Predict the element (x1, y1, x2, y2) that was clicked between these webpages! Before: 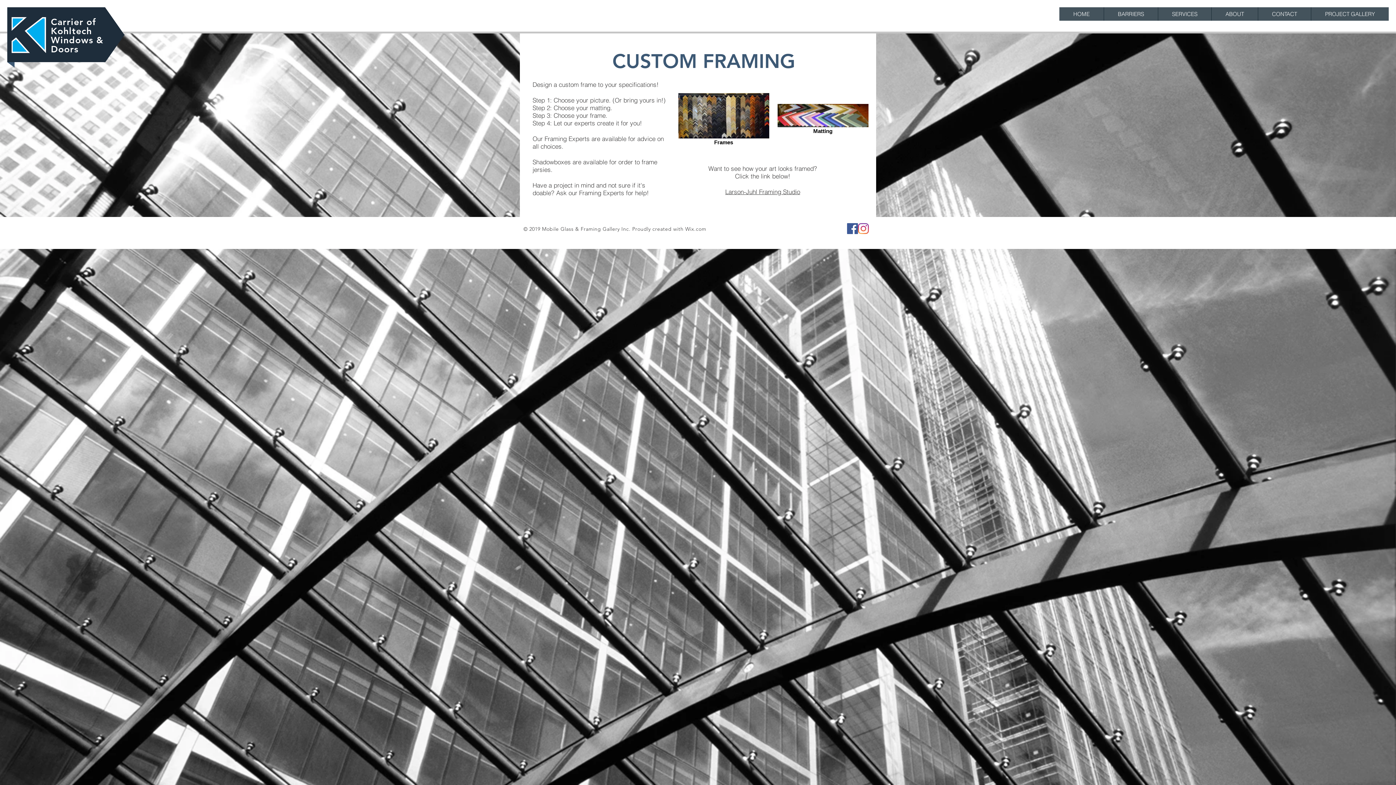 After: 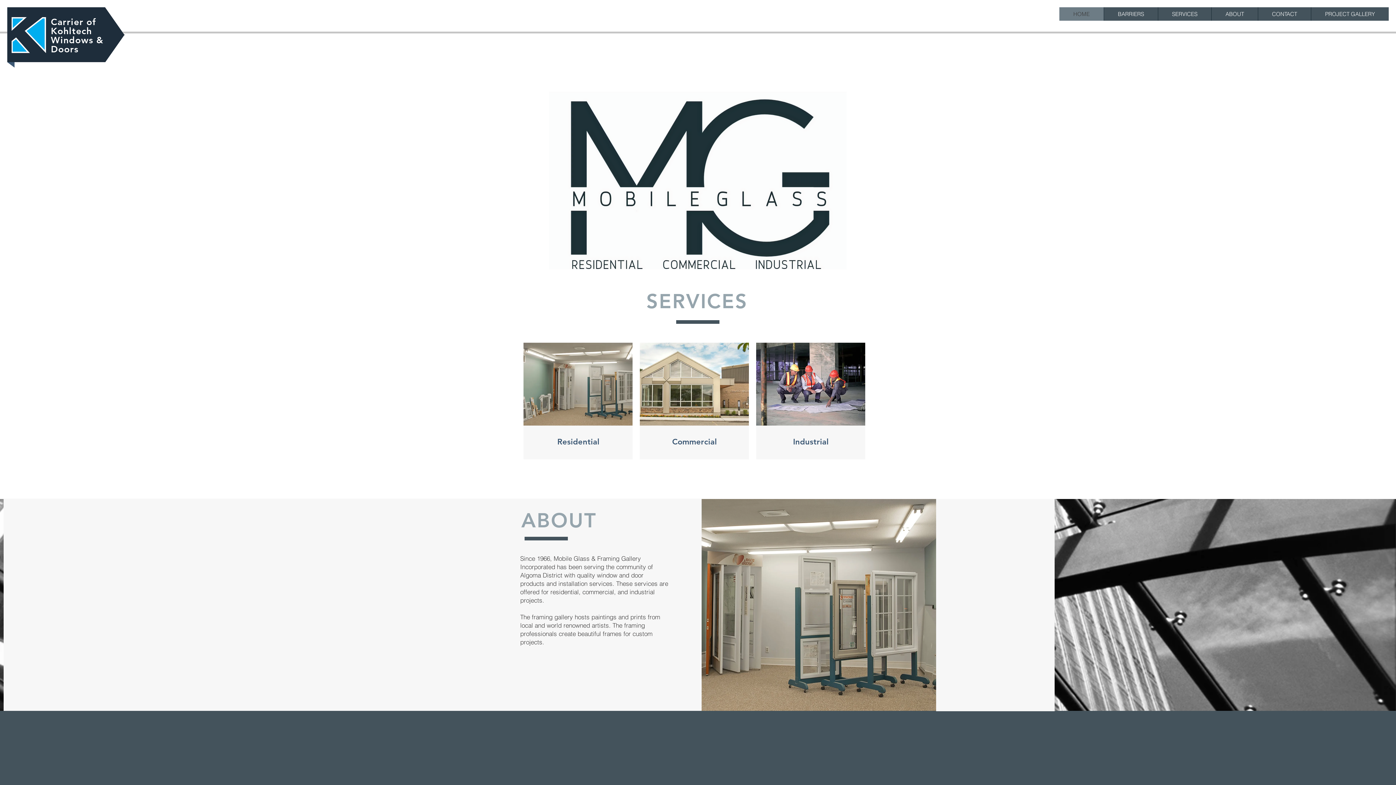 Action: bbox: (1258, 7, 1311, 20) label: CONTACT